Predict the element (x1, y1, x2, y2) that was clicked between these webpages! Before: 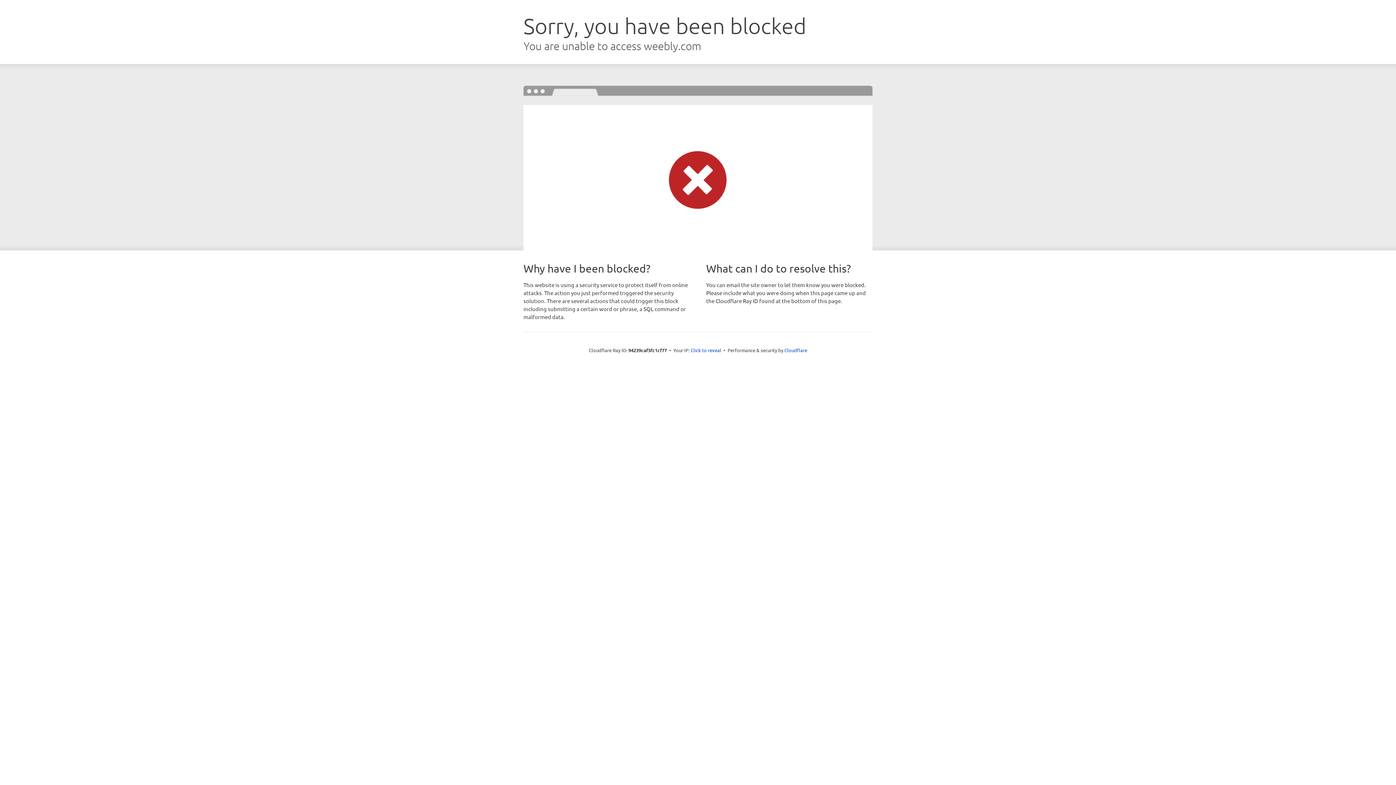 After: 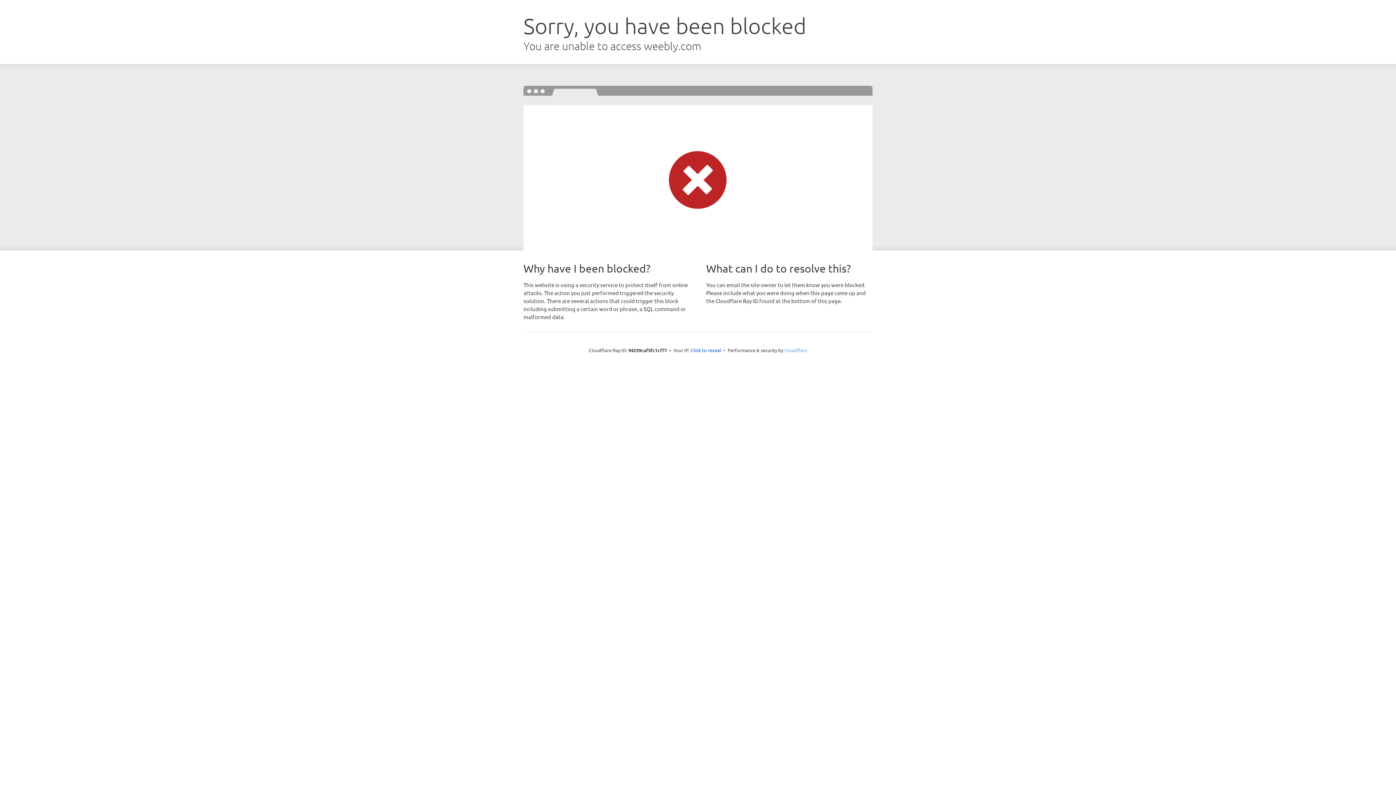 Action: label: Cloudflare bbox: (784, 347, 807, 353)